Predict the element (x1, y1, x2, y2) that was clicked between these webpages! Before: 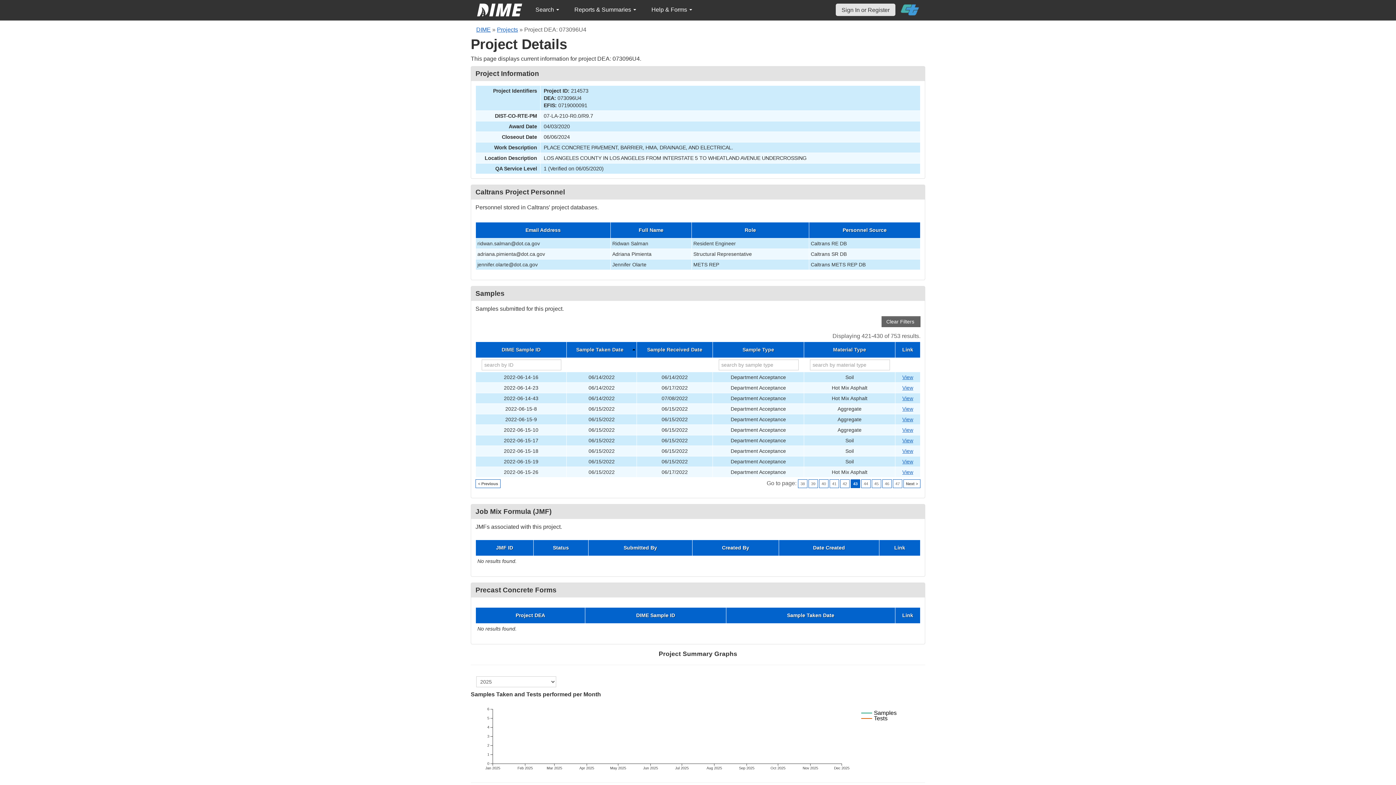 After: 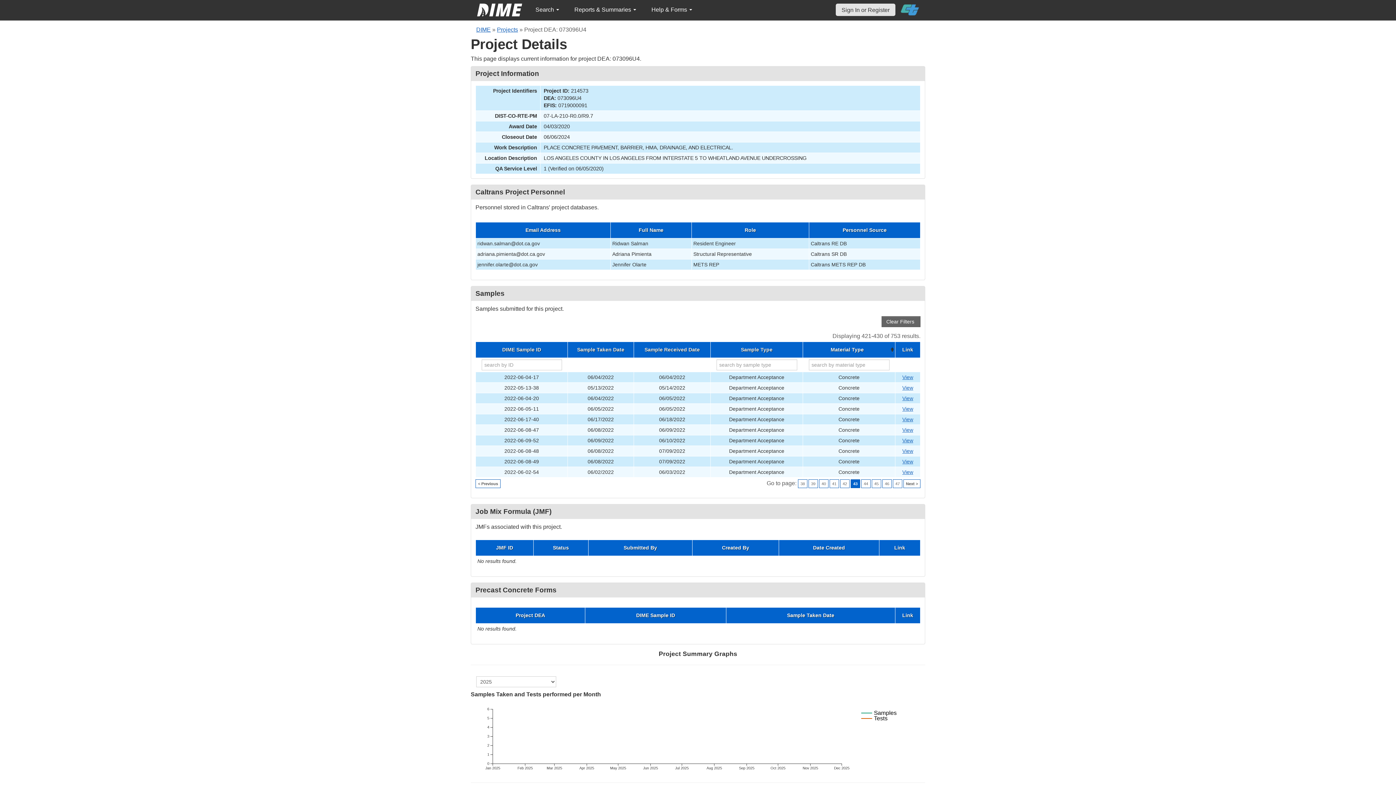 Action: bbox: (805, 347, 893, 352) label: Material Type